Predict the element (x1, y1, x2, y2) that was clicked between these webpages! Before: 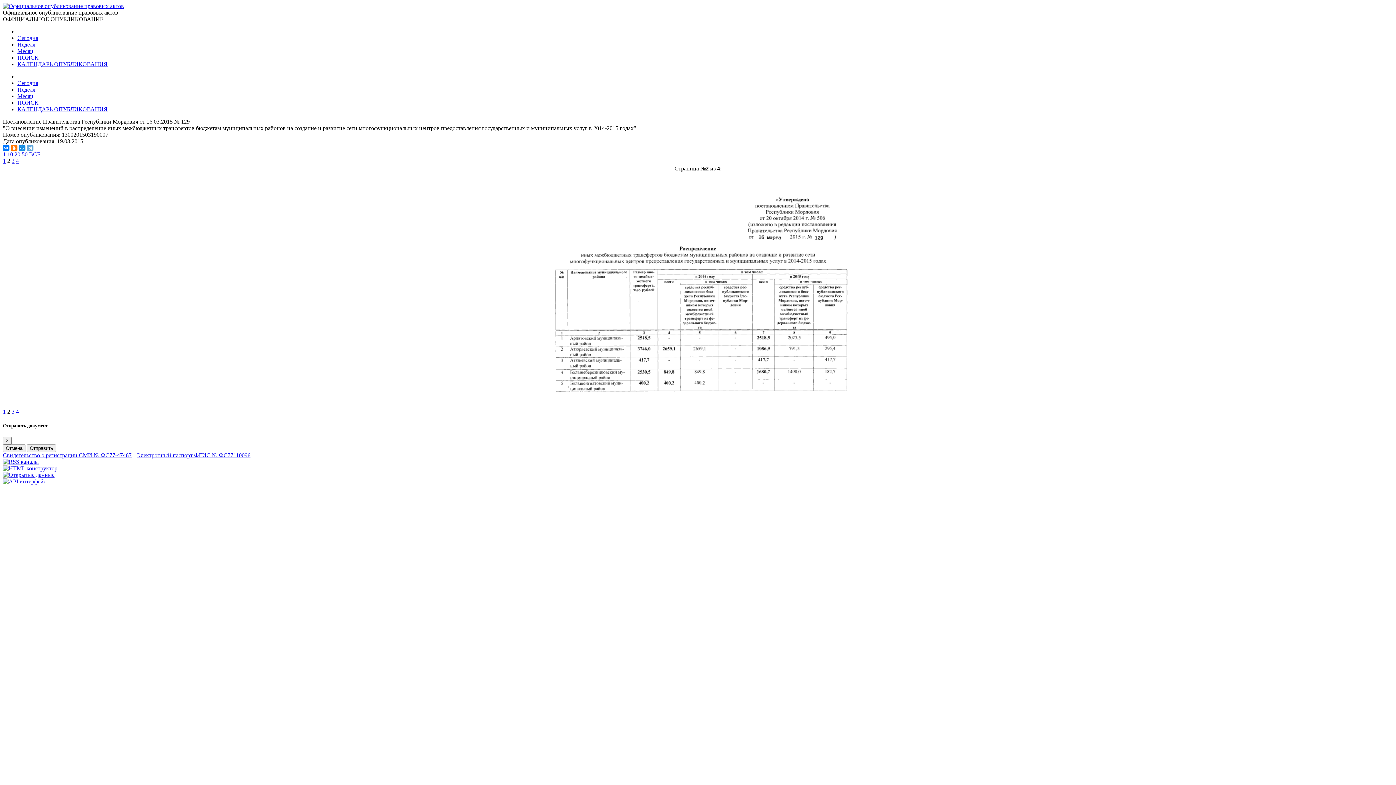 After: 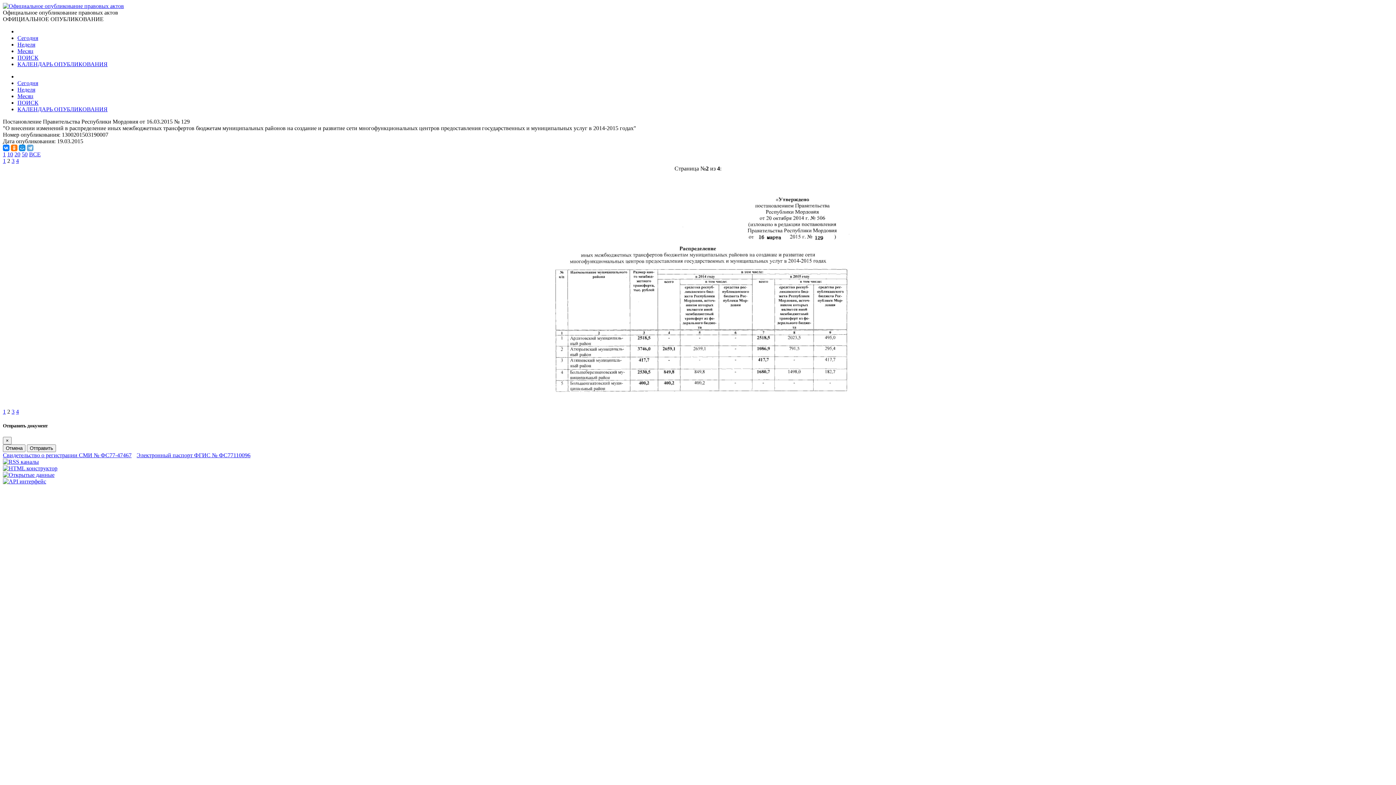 Action: bbox: (21, 151, 27, 157) label: 50